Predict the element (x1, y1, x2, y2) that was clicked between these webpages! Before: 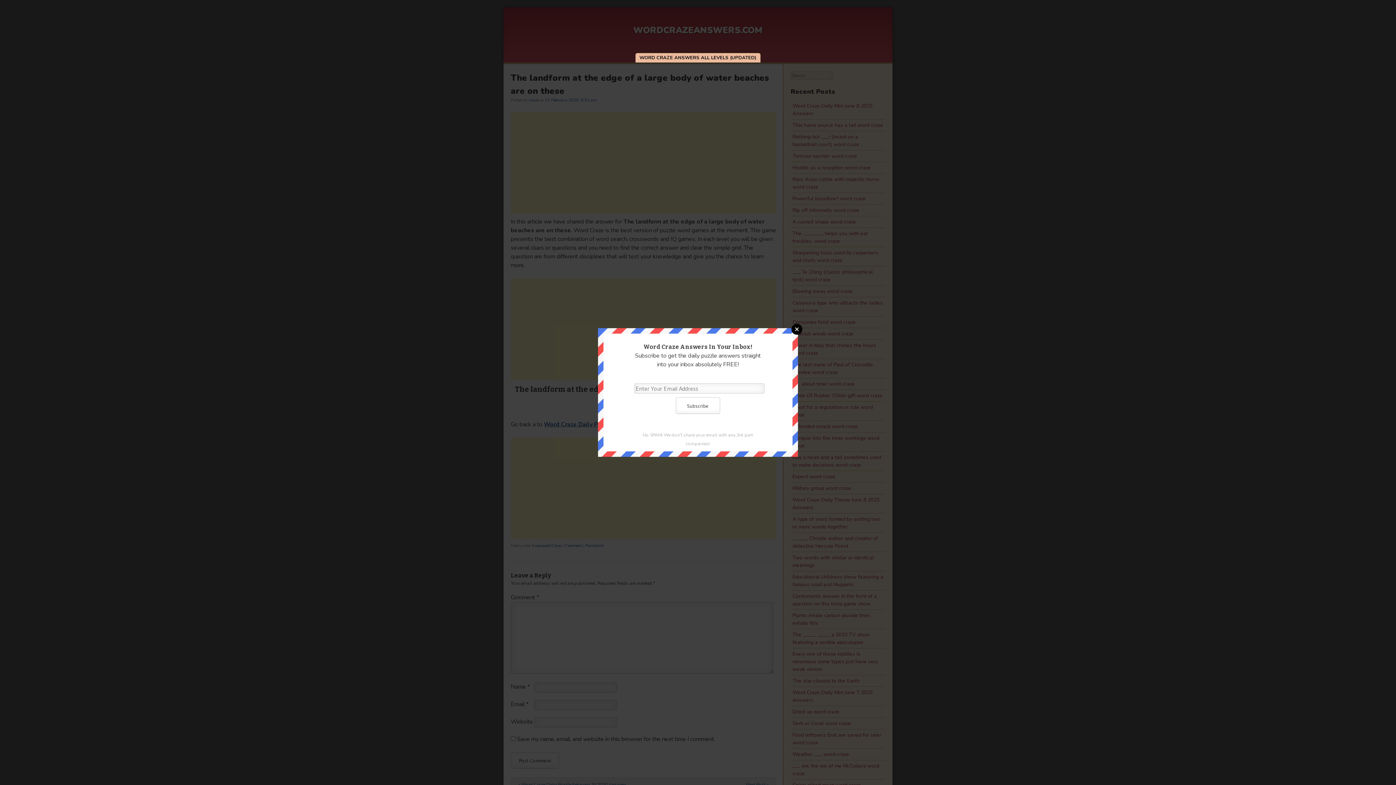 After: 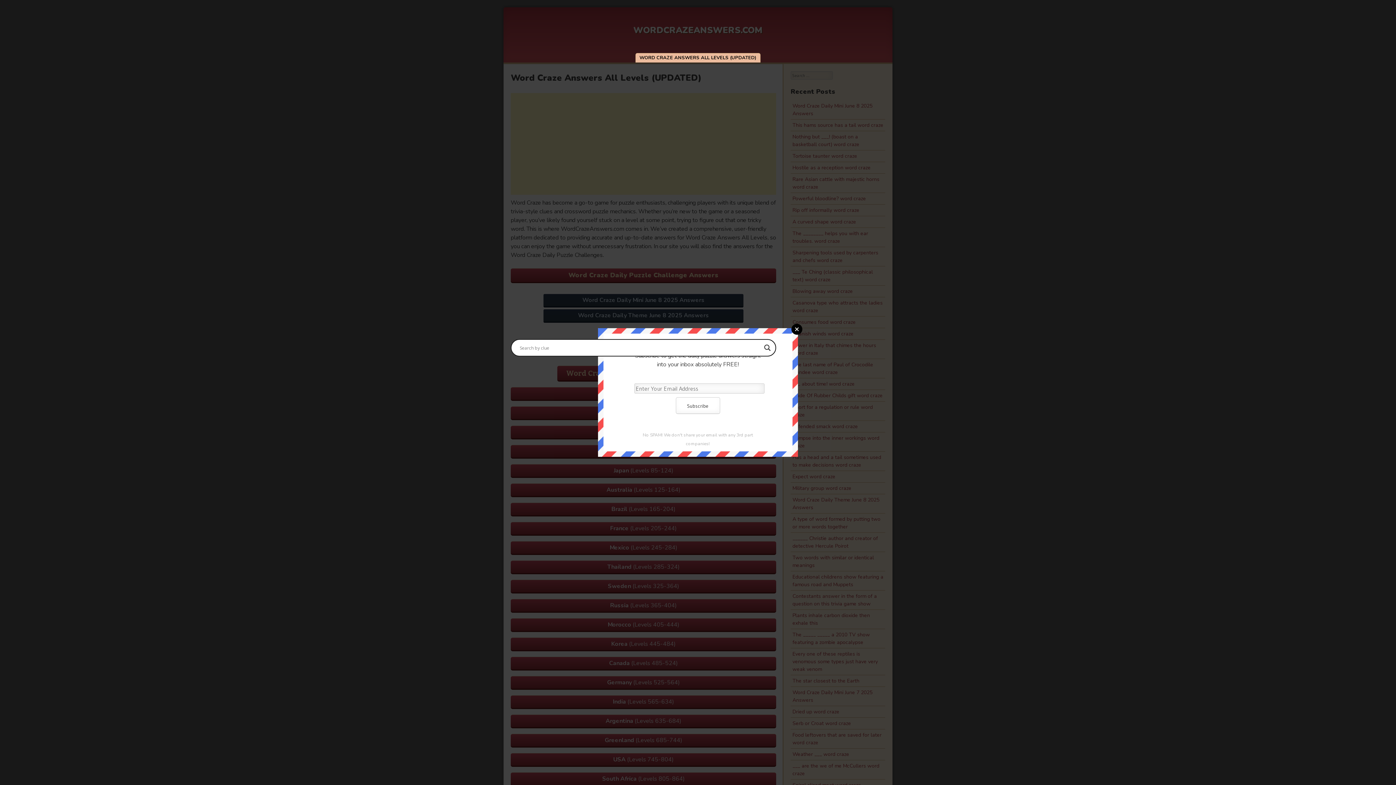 Action: bbox: (635, 53, 760, 62) label: WORD CRAZE ANSWERS ALL LEVELS (UPDATED)